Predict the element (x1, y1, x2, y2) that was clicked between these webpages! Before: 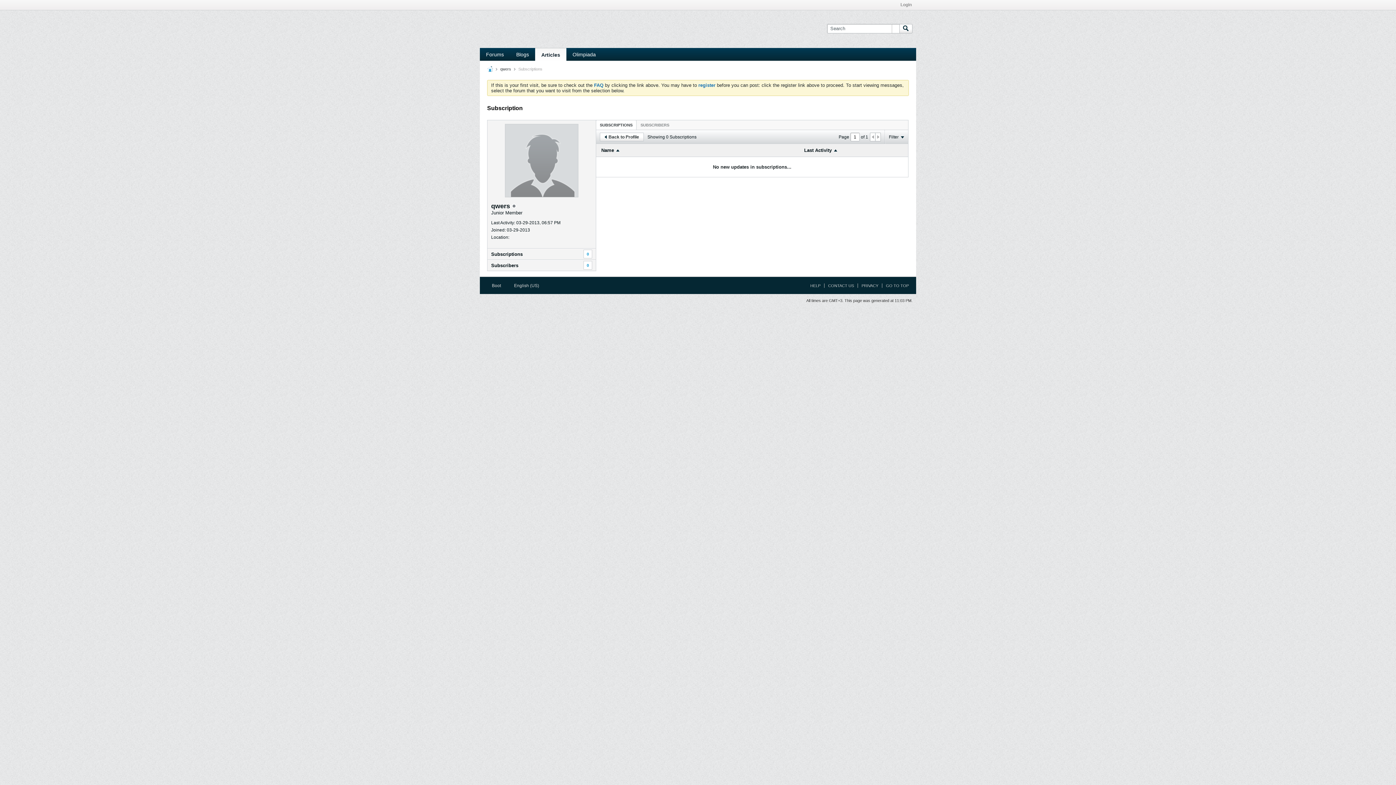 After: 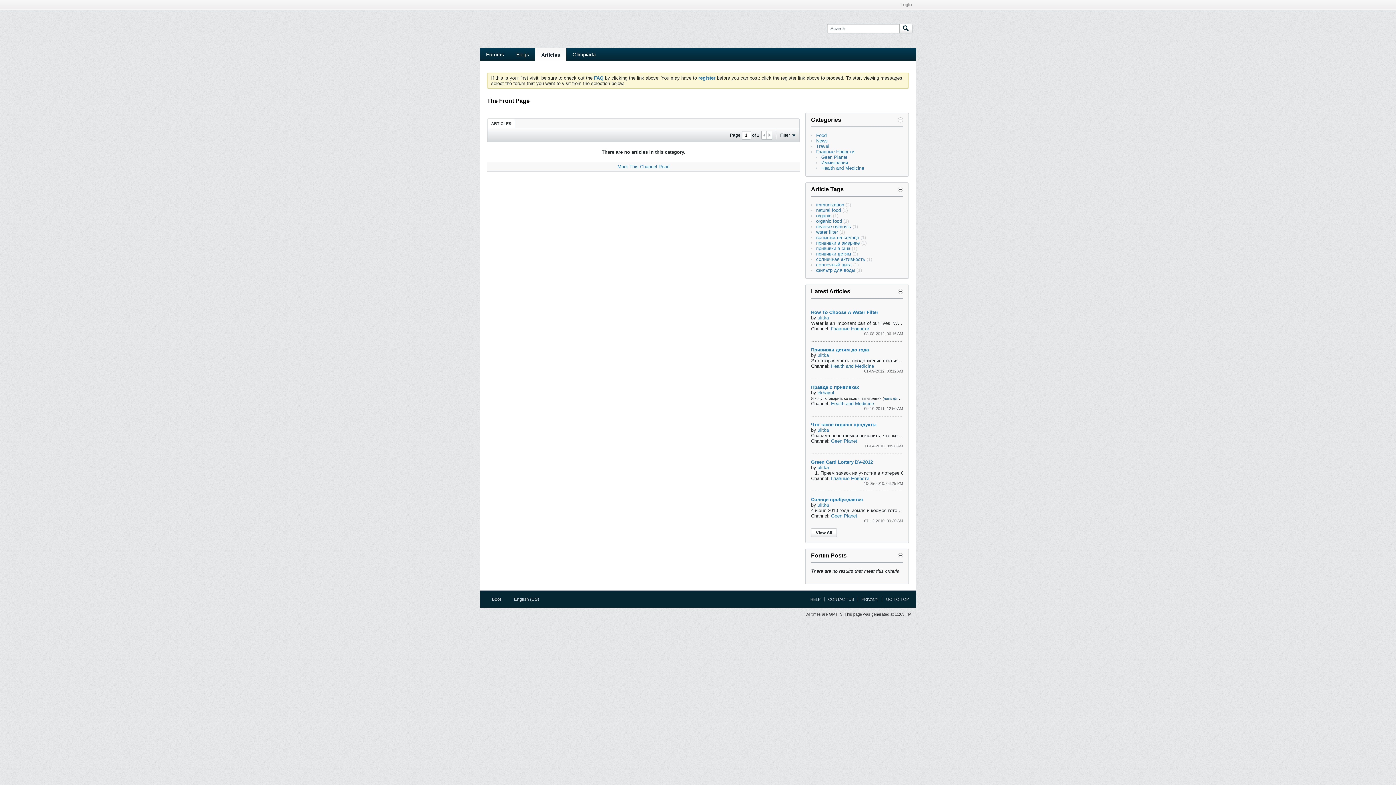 Action: label: GO TO TOP bbox: (882, 283, 909, 288)